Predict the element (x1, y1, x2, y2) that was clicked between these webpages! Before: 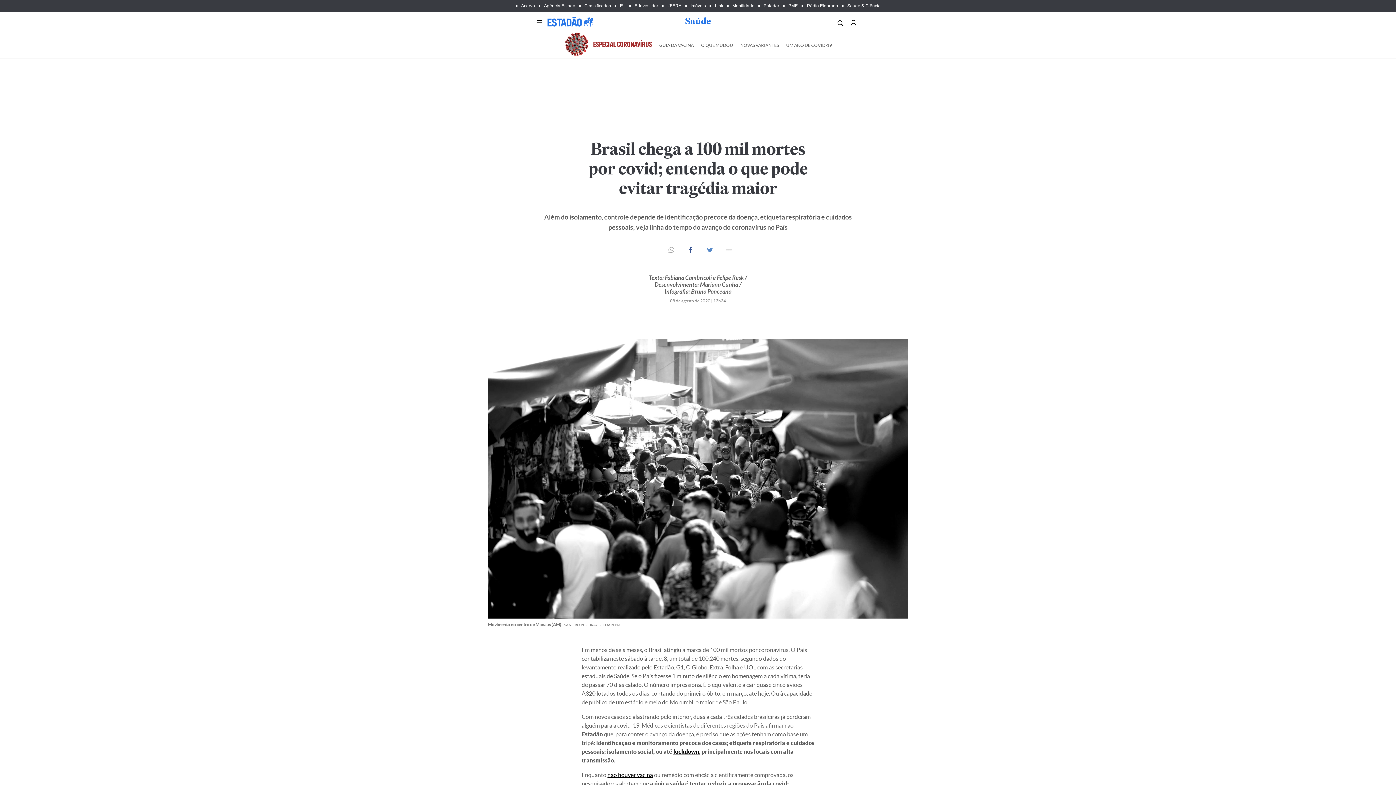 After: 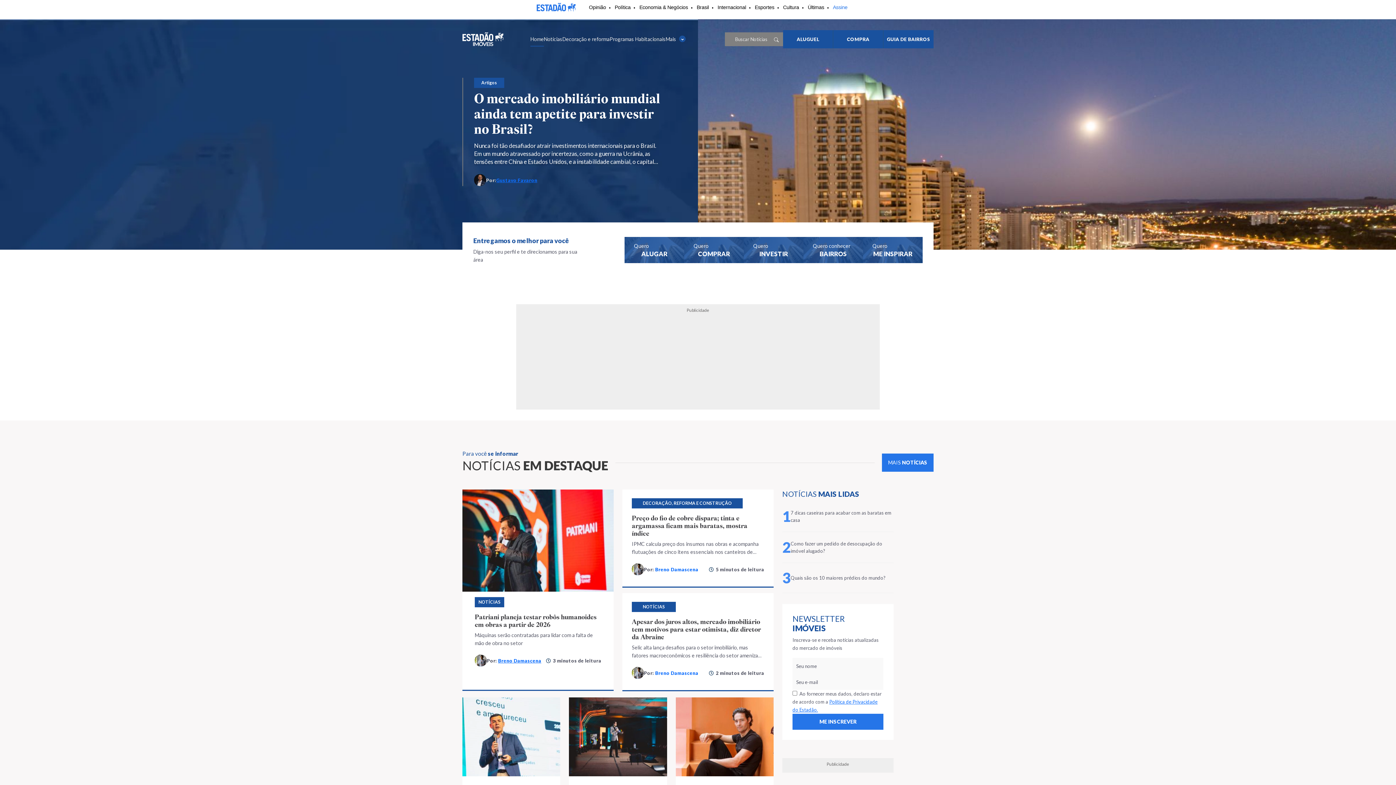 Action: label: Imóveis bbox: (690, 3, 706, 8)